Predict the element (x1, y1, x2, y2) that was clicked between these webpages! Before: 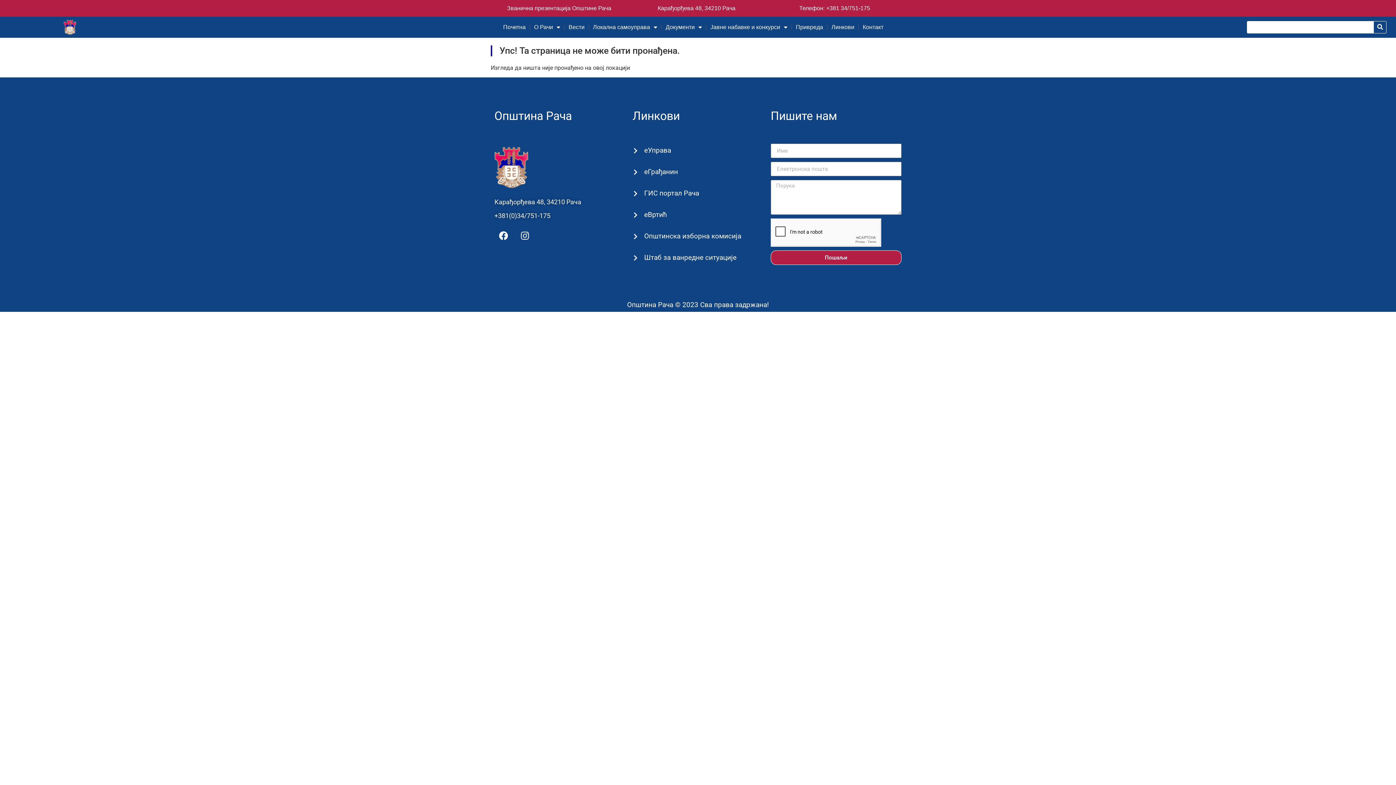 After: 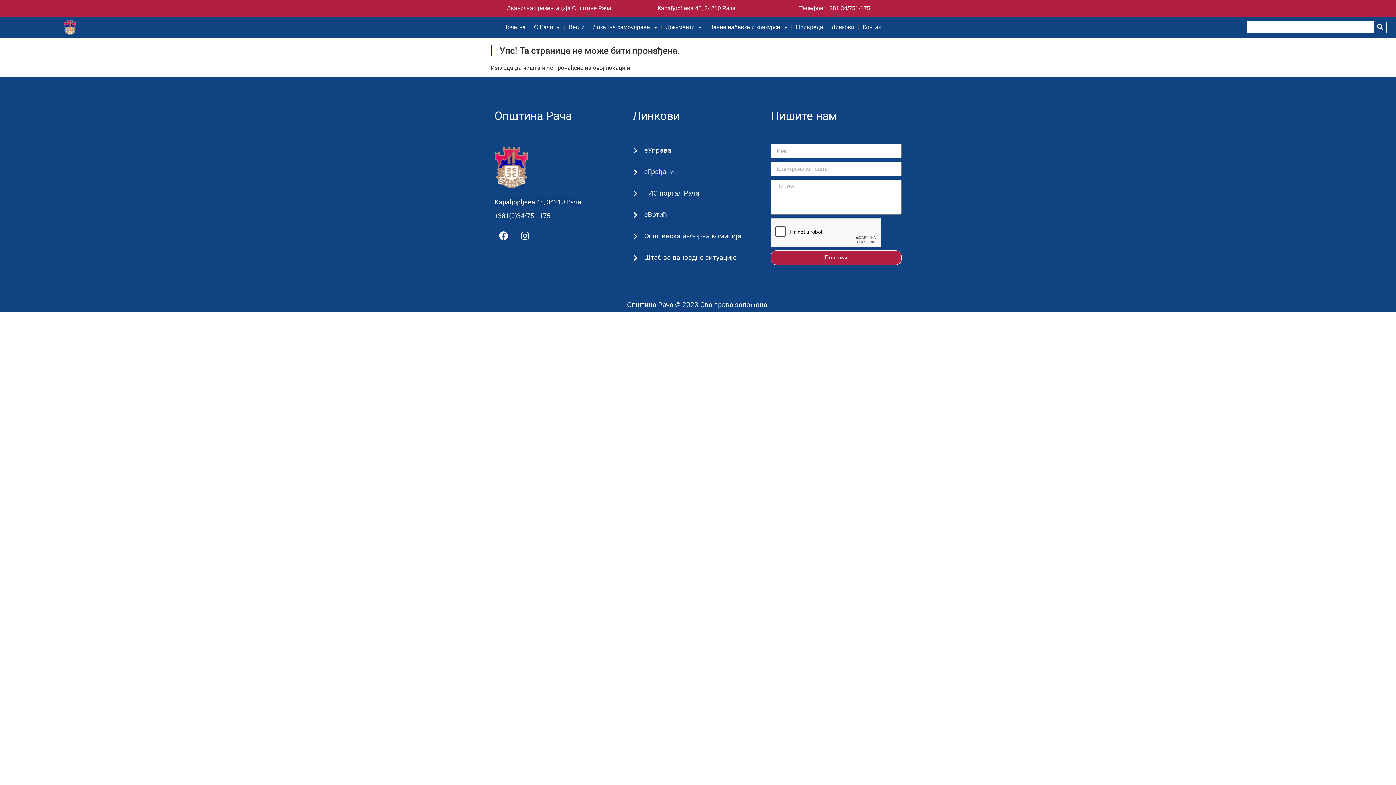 Action: bbox: (494, 212, 550, 219) label: +381(0)34/751-175